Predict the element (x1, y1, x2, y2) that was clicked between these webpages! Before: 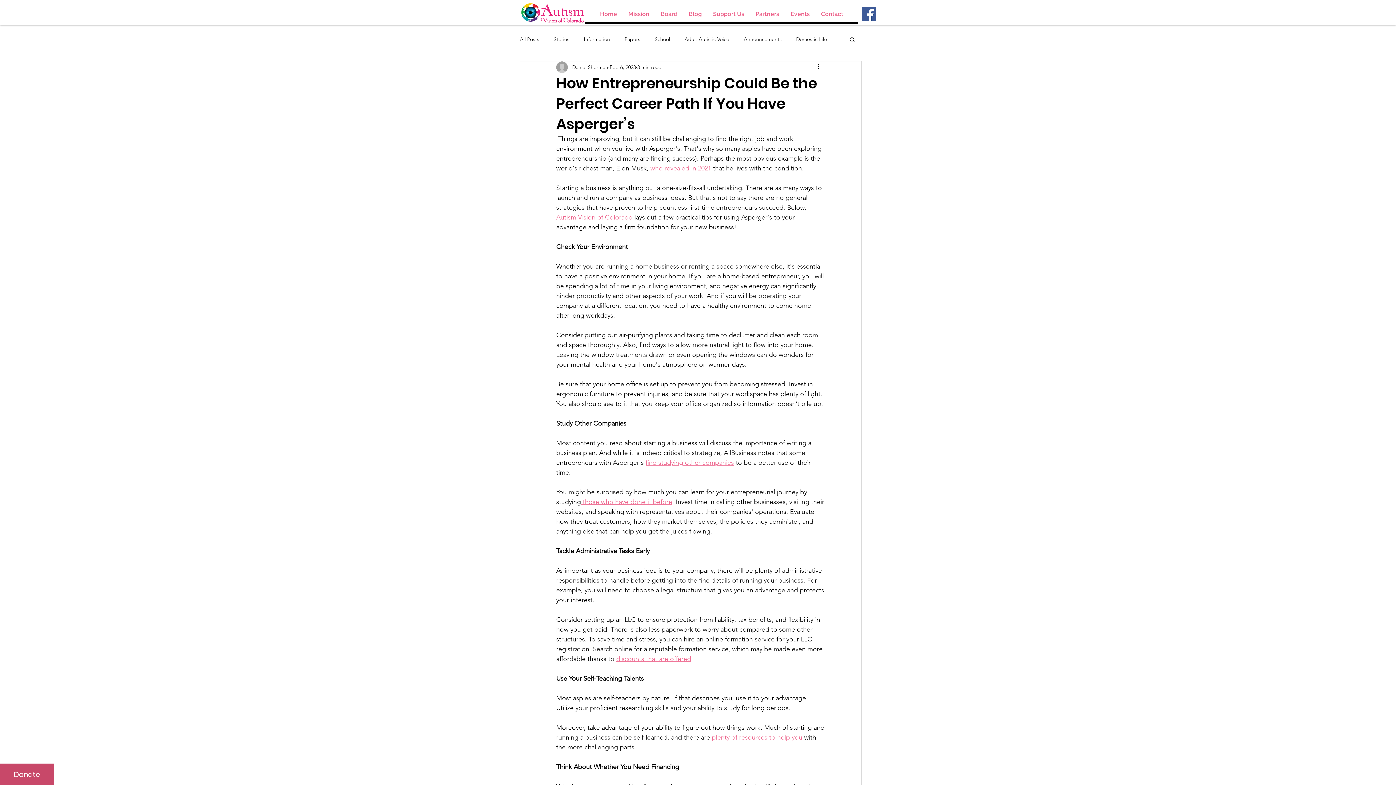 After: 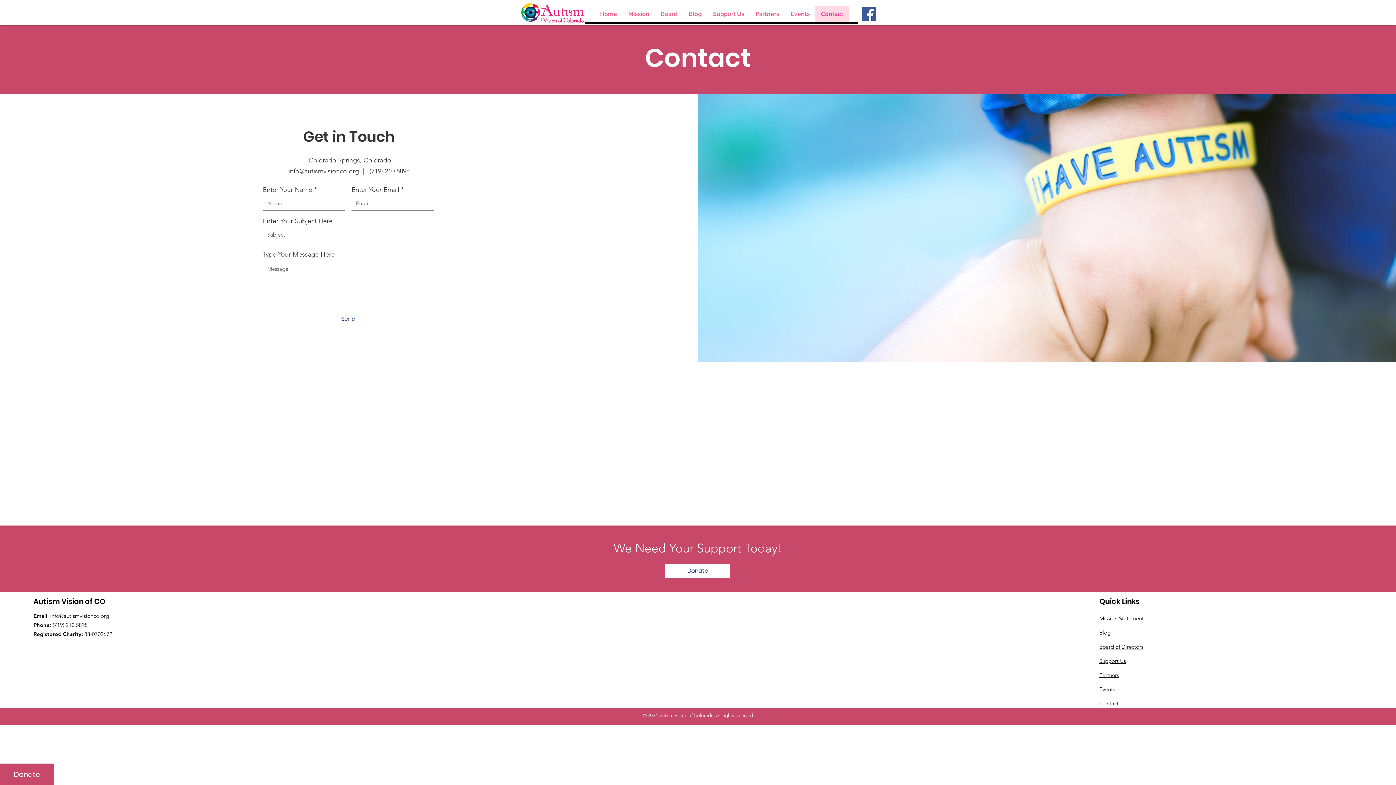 Action: bbox: (815, 5, 848, 22) label: Contact